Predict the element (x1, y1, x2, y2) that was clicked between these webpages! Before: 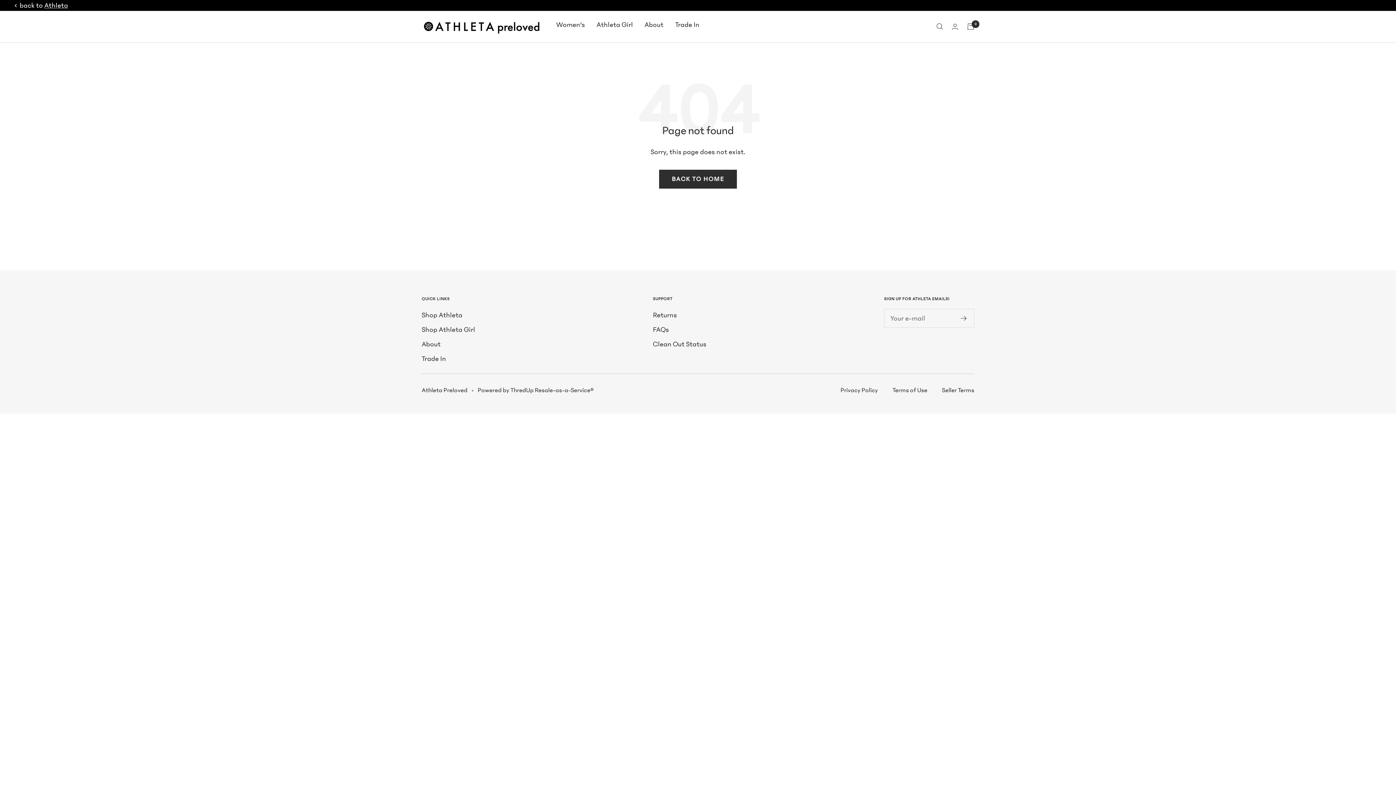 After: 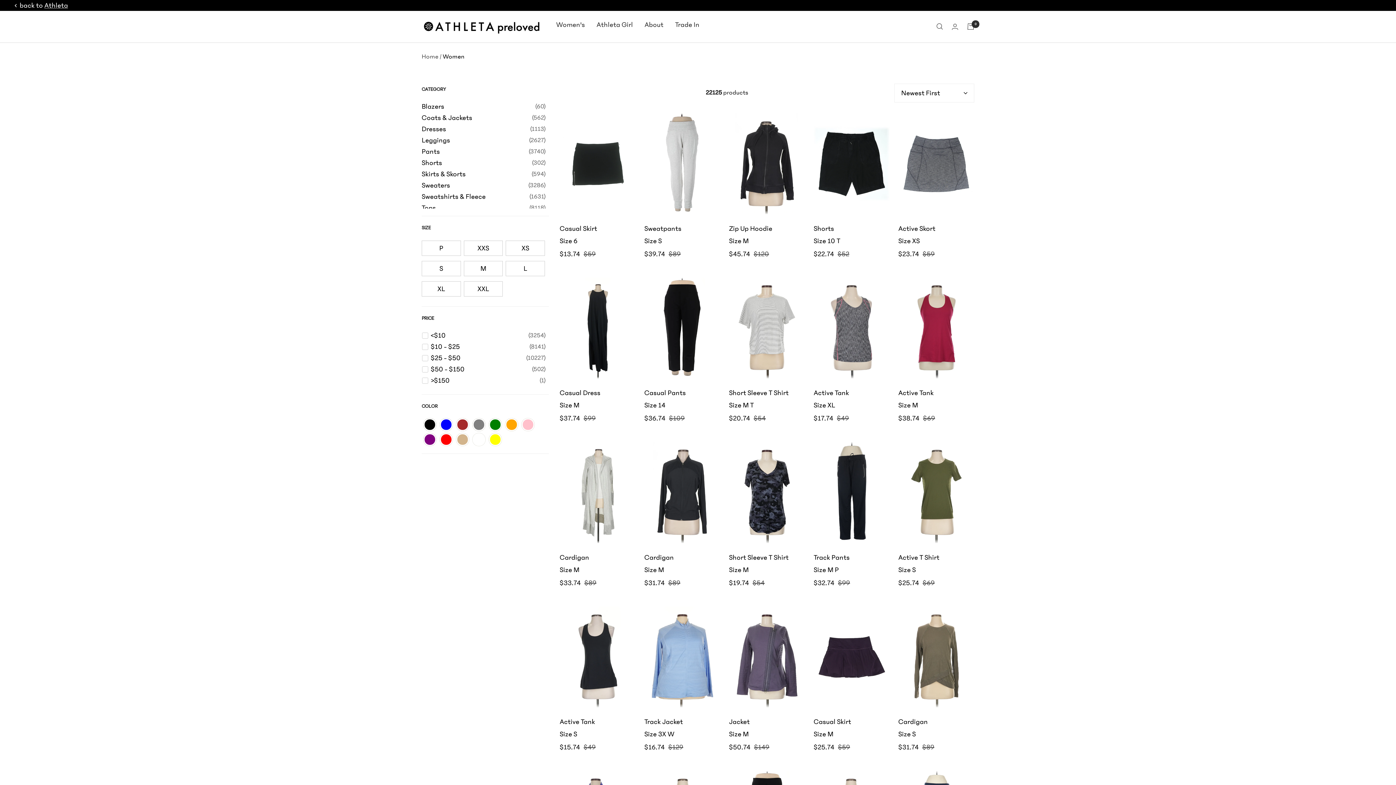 Action: label: Shop Athleta bbox: (421, 308, 462, 321)